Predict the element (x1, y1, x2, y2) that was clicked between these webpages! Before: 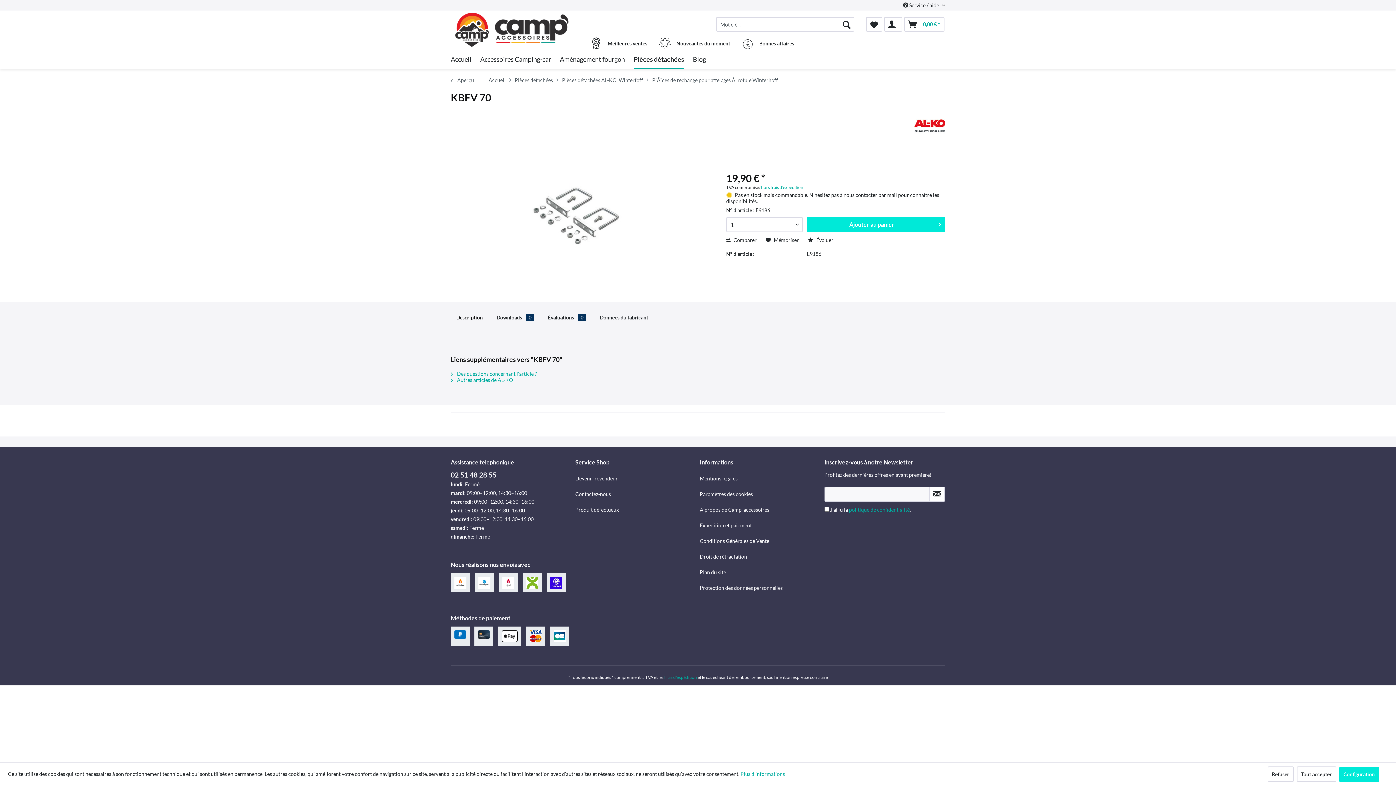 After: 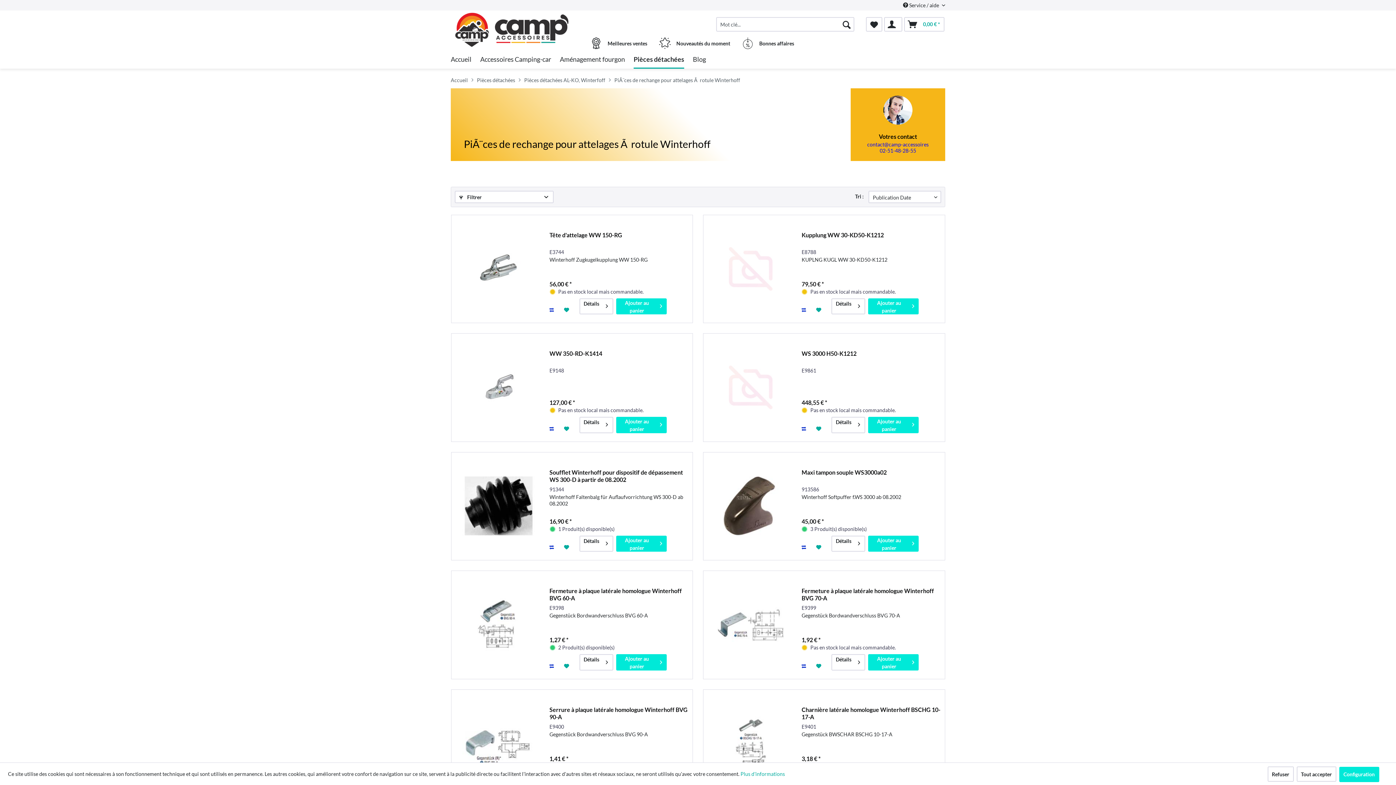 Action: label: PiÃ¨ces de rechange pour attelages Ã  rotule Winterhoff bbox: (652, 72, 778, 88)